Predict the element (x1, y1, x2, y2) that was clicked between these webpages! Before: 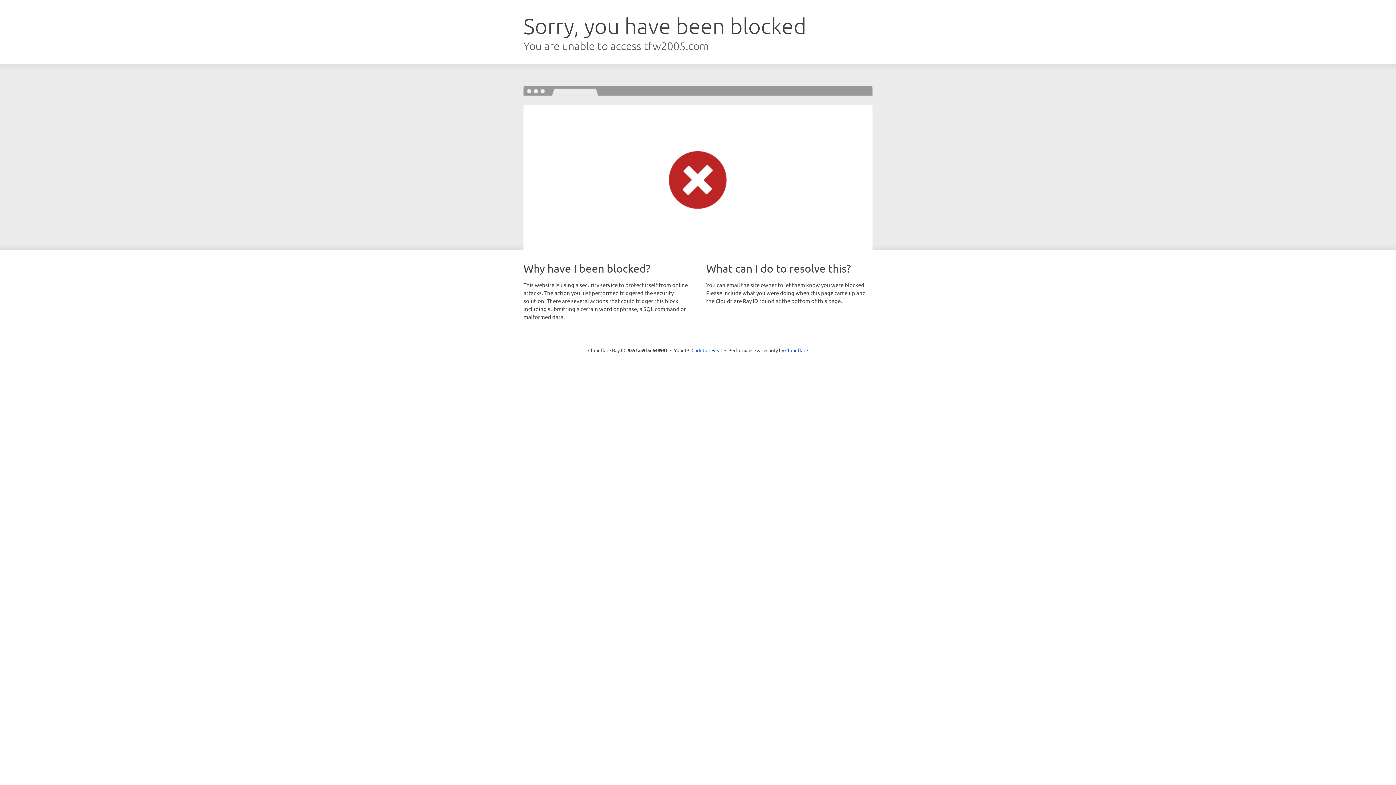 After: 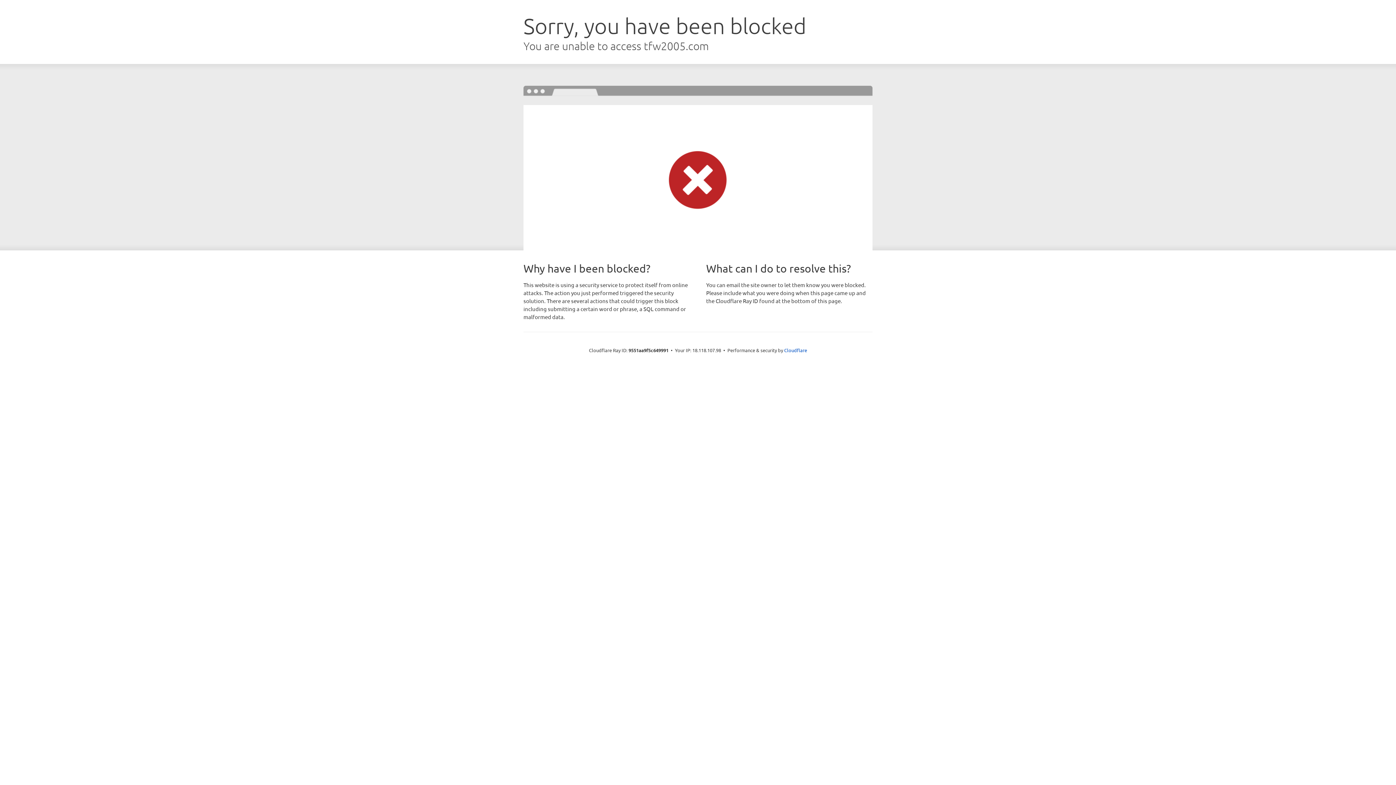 Action: bbox: (691, 346, 722, 353) label: Click to reveal